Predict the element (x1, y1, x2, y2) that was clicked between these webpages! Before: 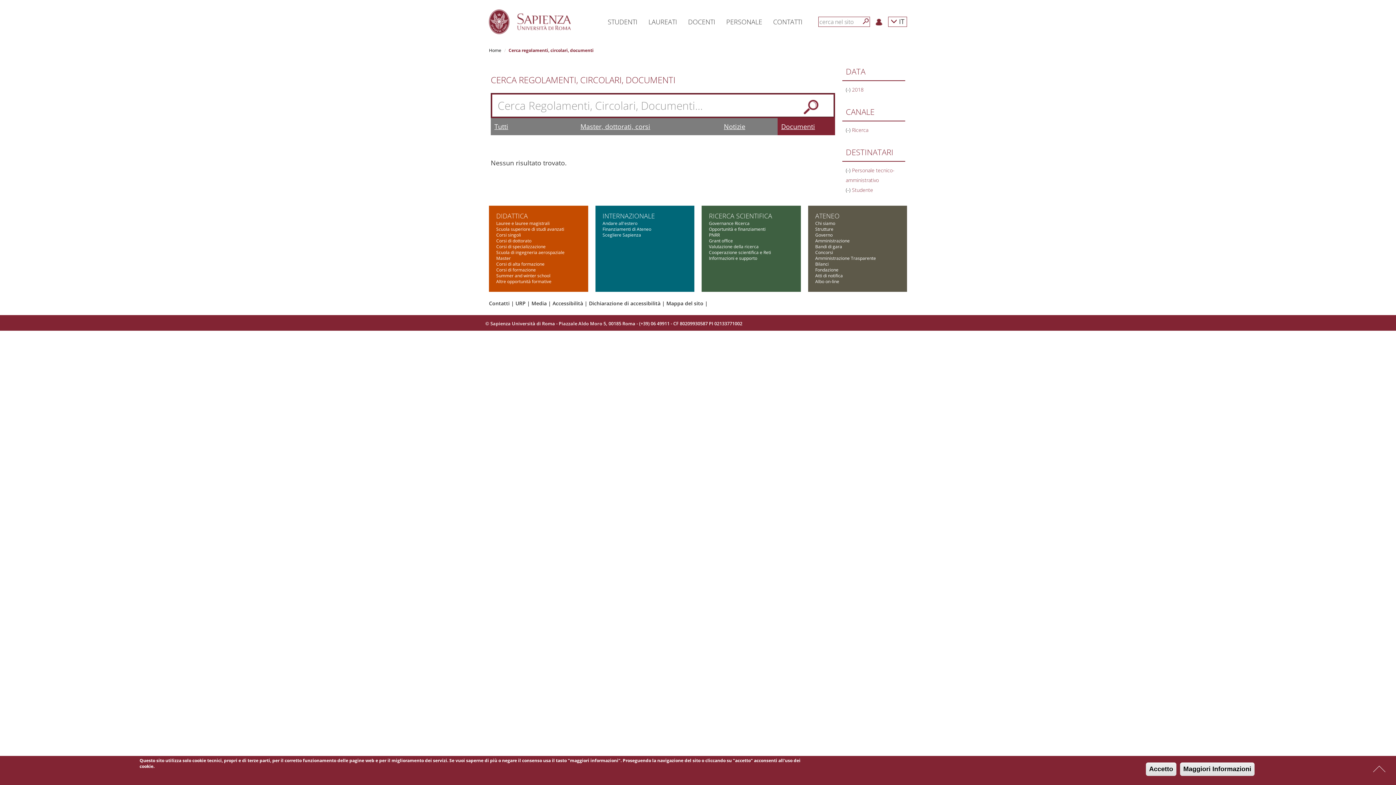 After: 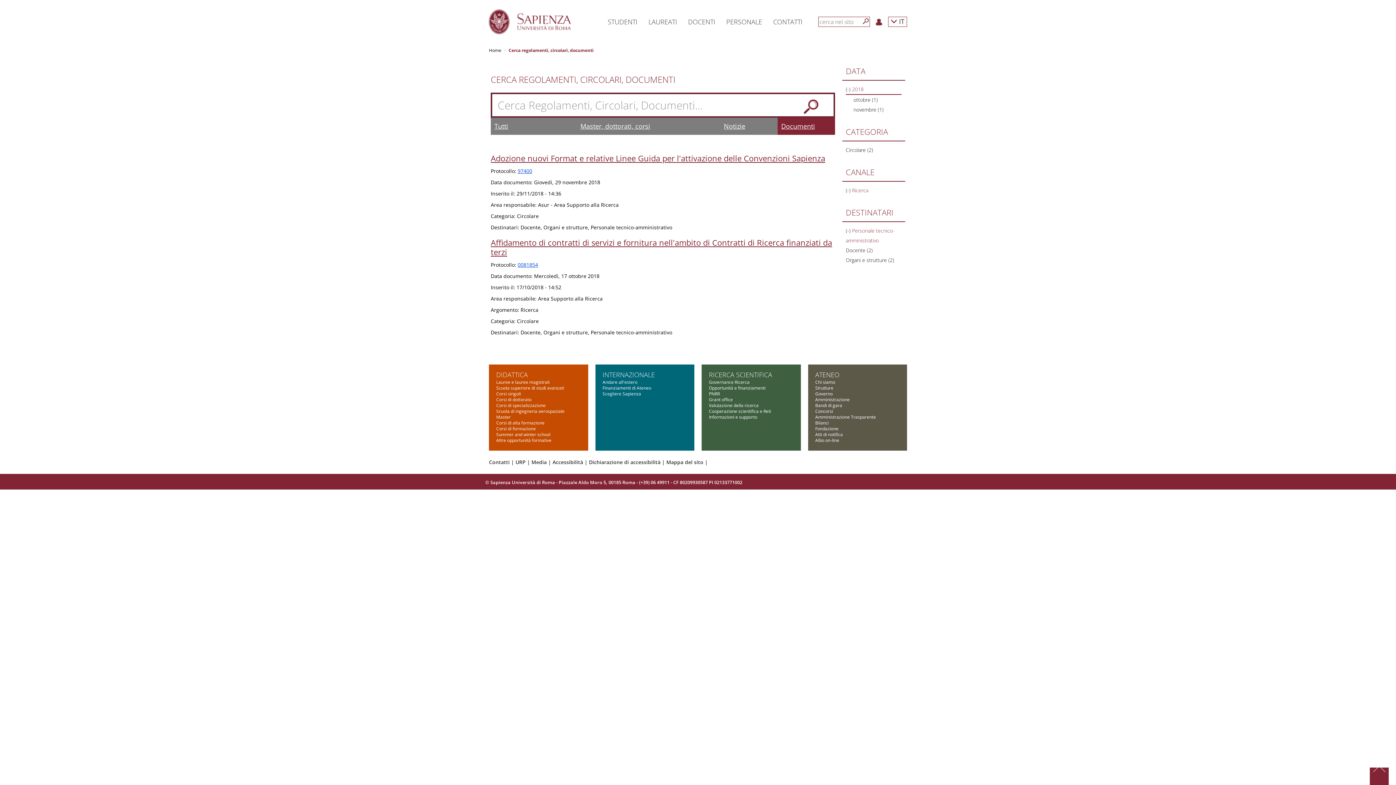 Action: label: (-) 
Remove Studente filter bbox: (846, 186, 852, 193)